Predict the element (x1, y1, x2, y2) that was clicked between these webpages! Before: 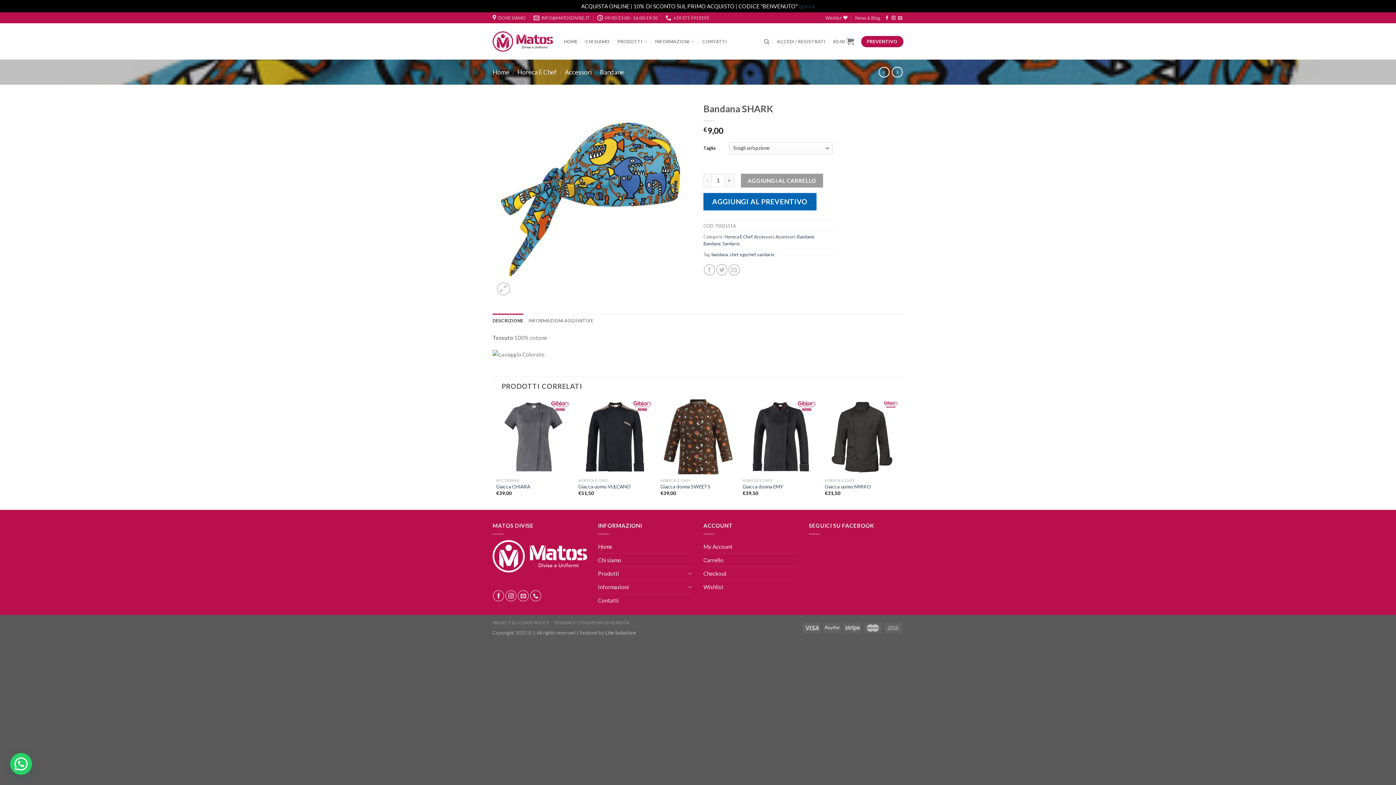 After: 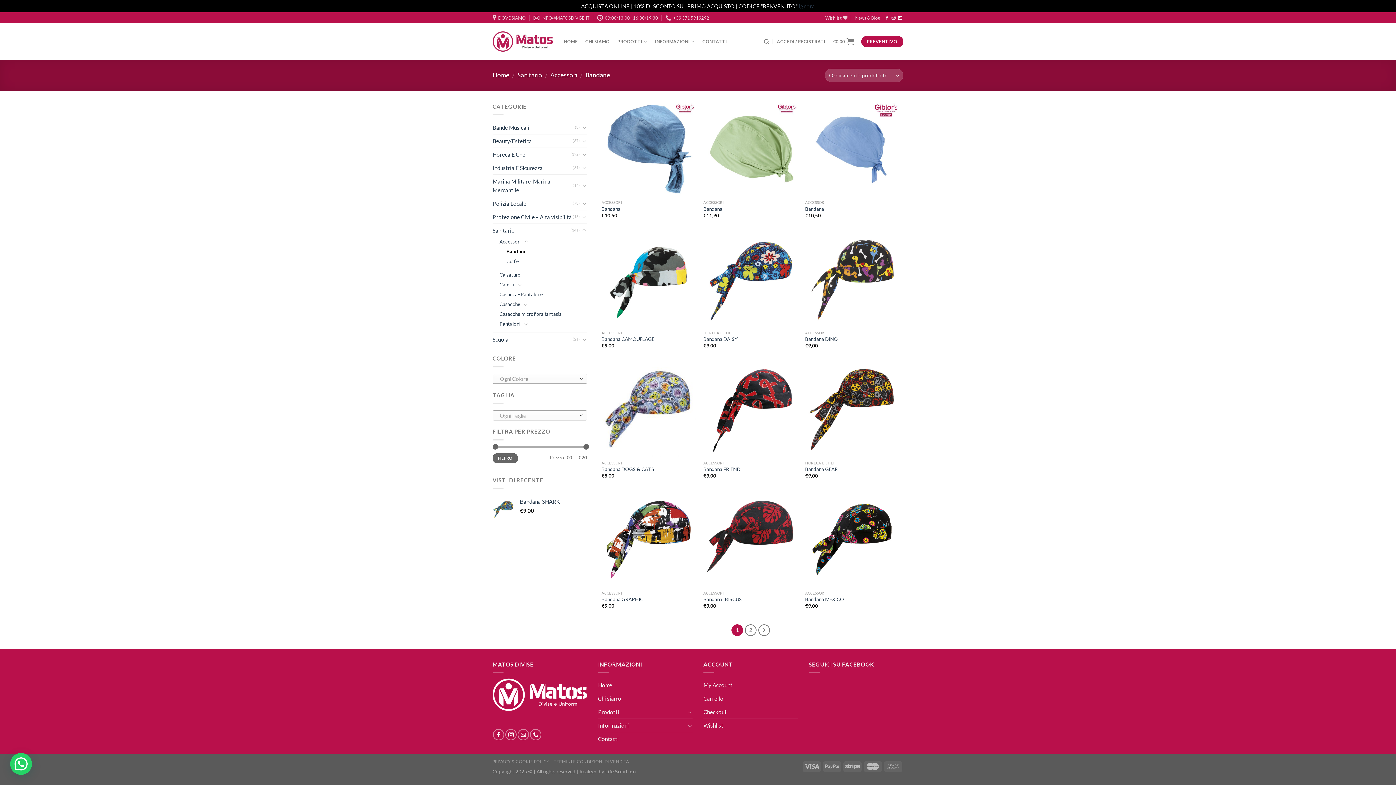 Action: bbox: (703, 240, 721, 246) label: Bandane